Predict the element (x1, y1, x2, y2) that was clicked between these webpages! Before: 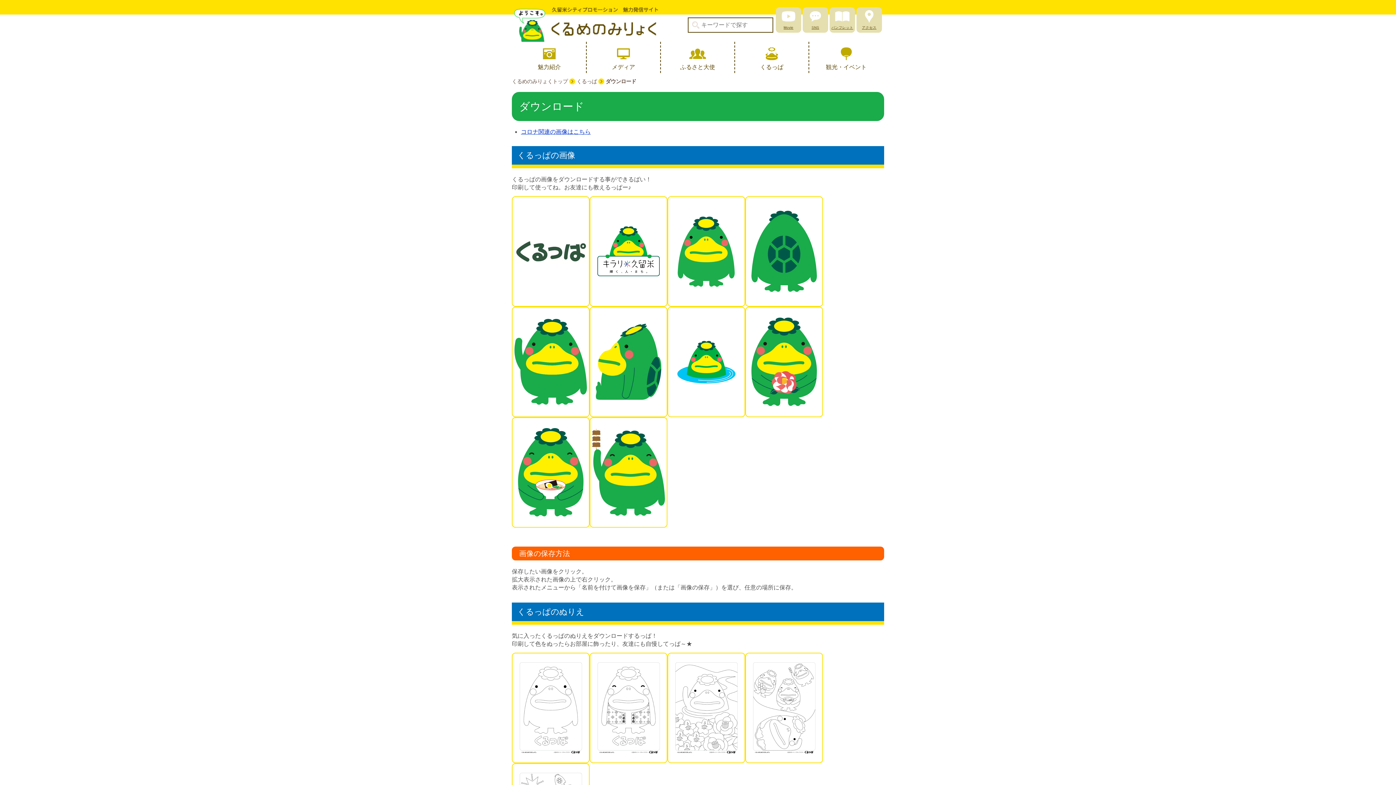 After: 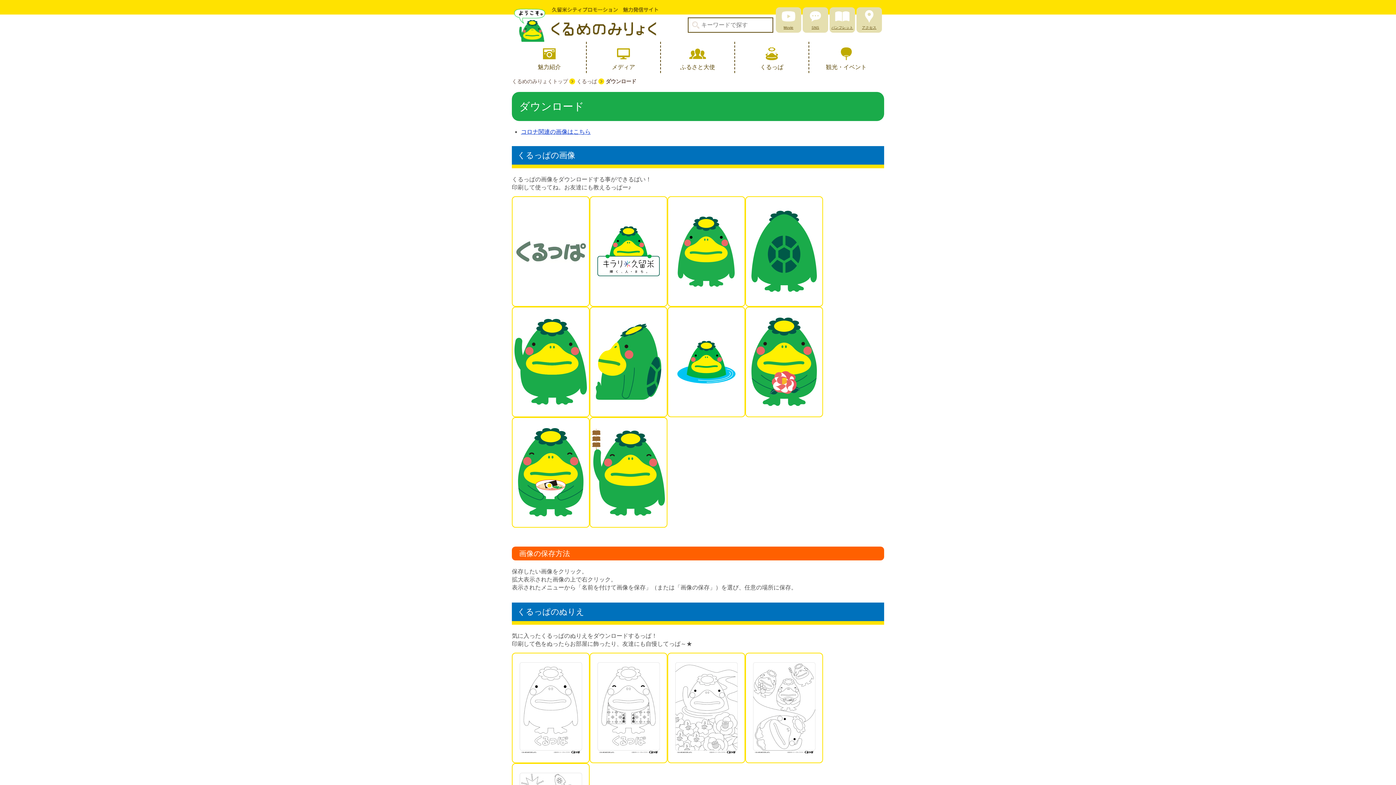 Action: bbox: (512, 196, 589, 306)